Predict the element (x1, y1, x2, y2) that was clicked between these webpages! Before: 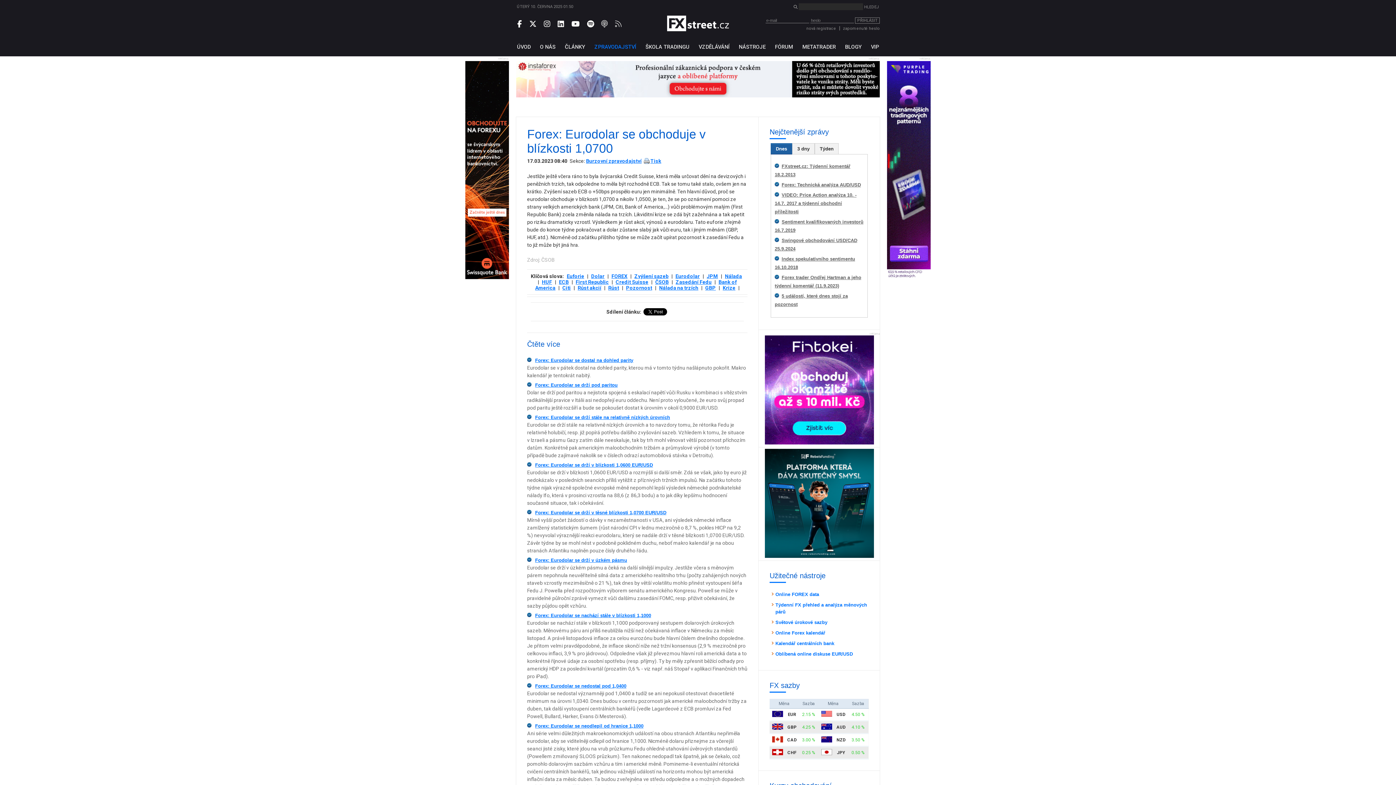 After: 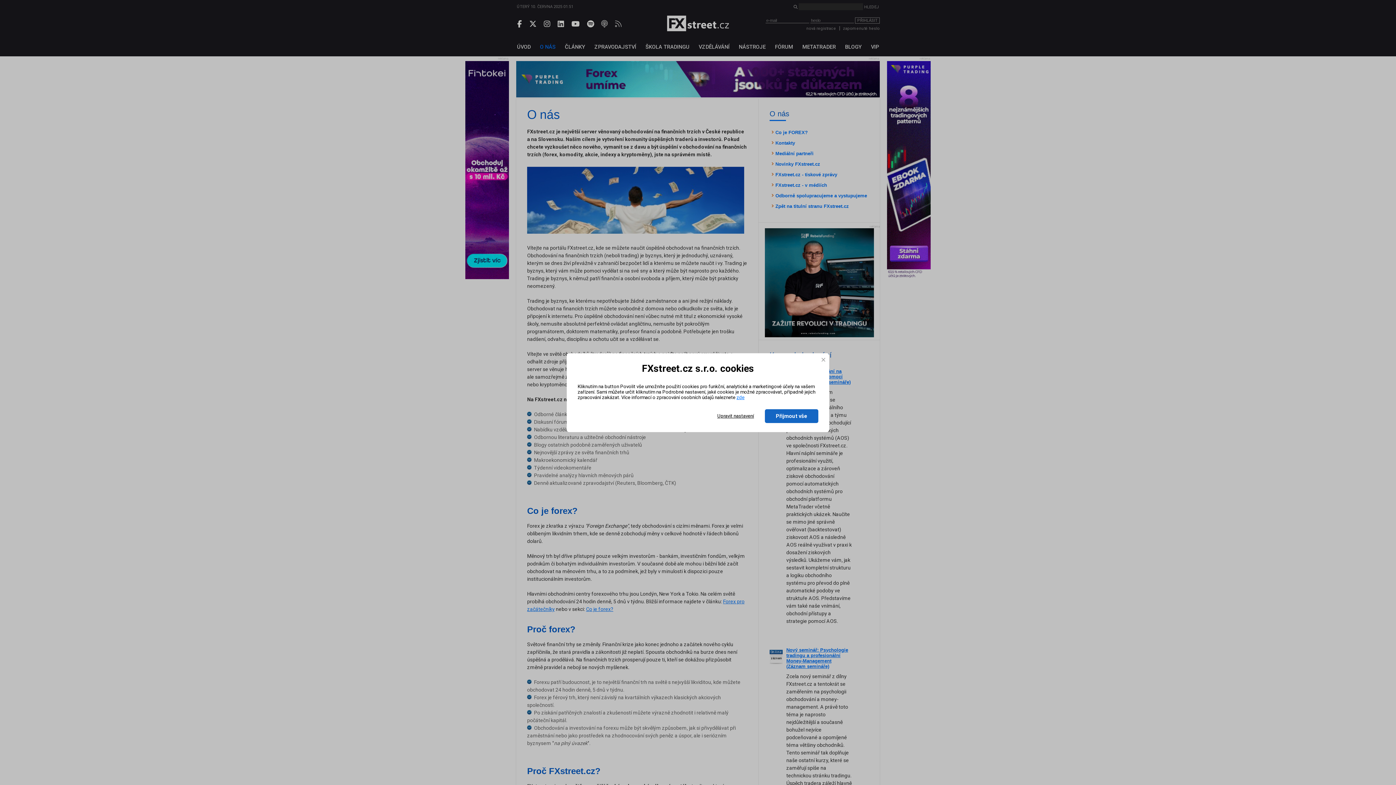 Action: label: O NÁS bbox: (539, 37, 556, 56)